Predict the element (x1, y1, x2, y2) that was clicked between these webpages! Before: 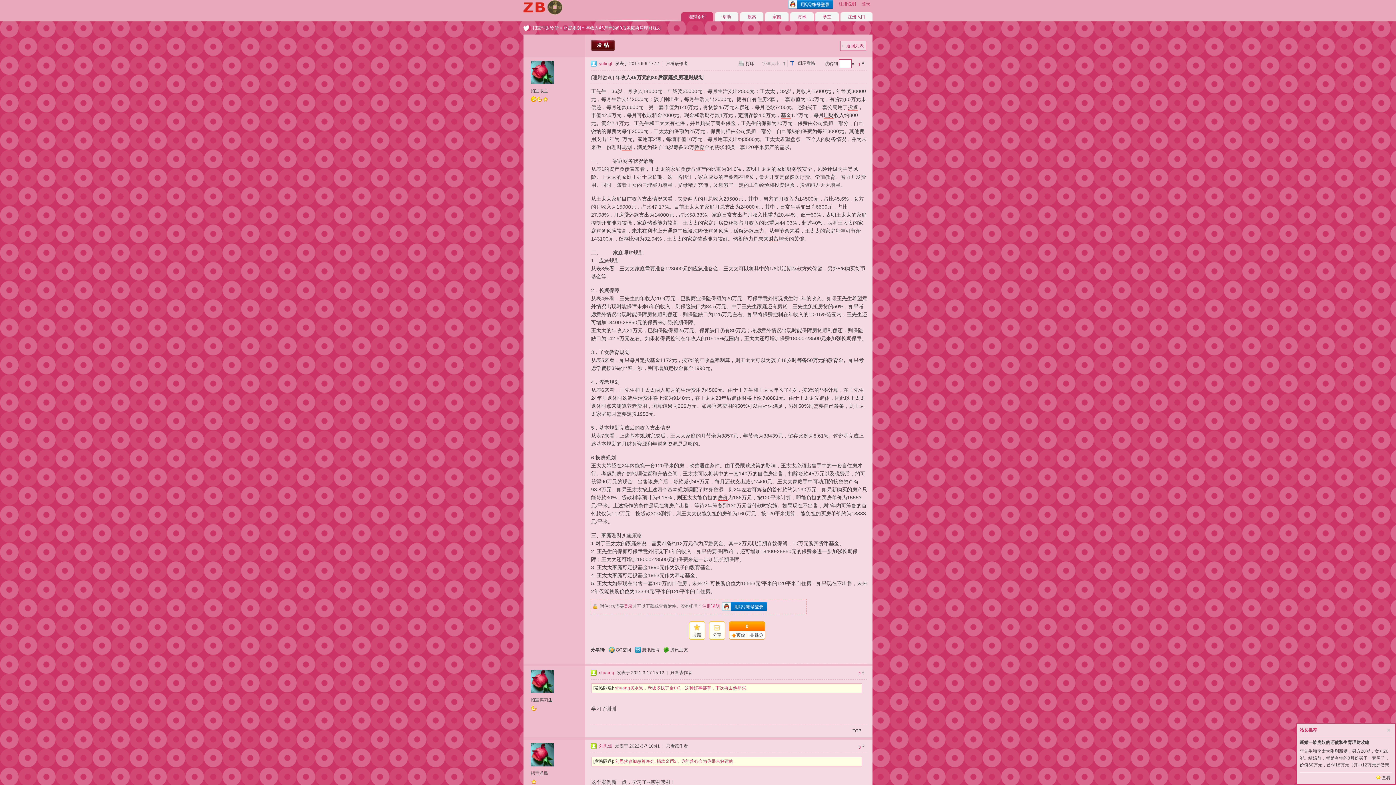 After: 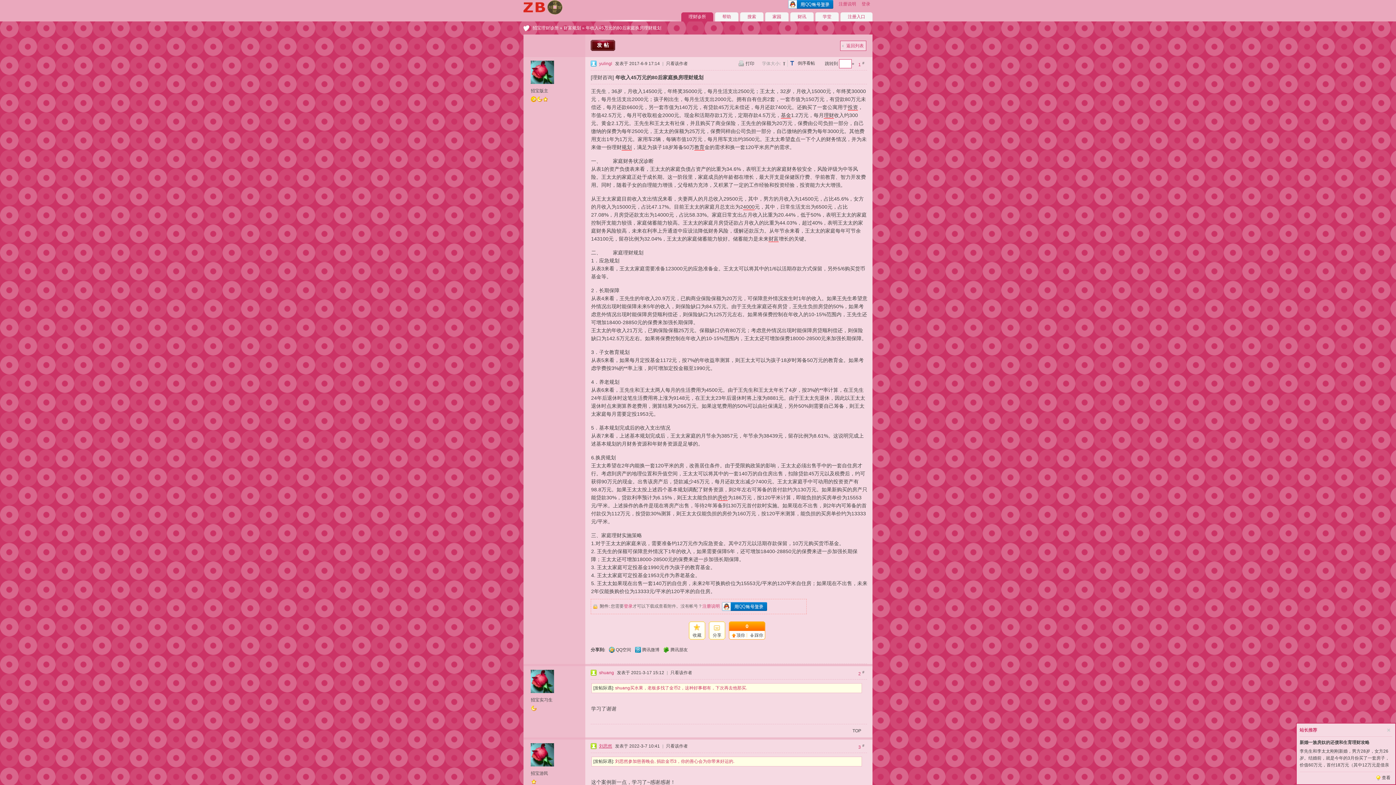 Action: label: 刘思然 bbox: (599, 744, 612, 749)